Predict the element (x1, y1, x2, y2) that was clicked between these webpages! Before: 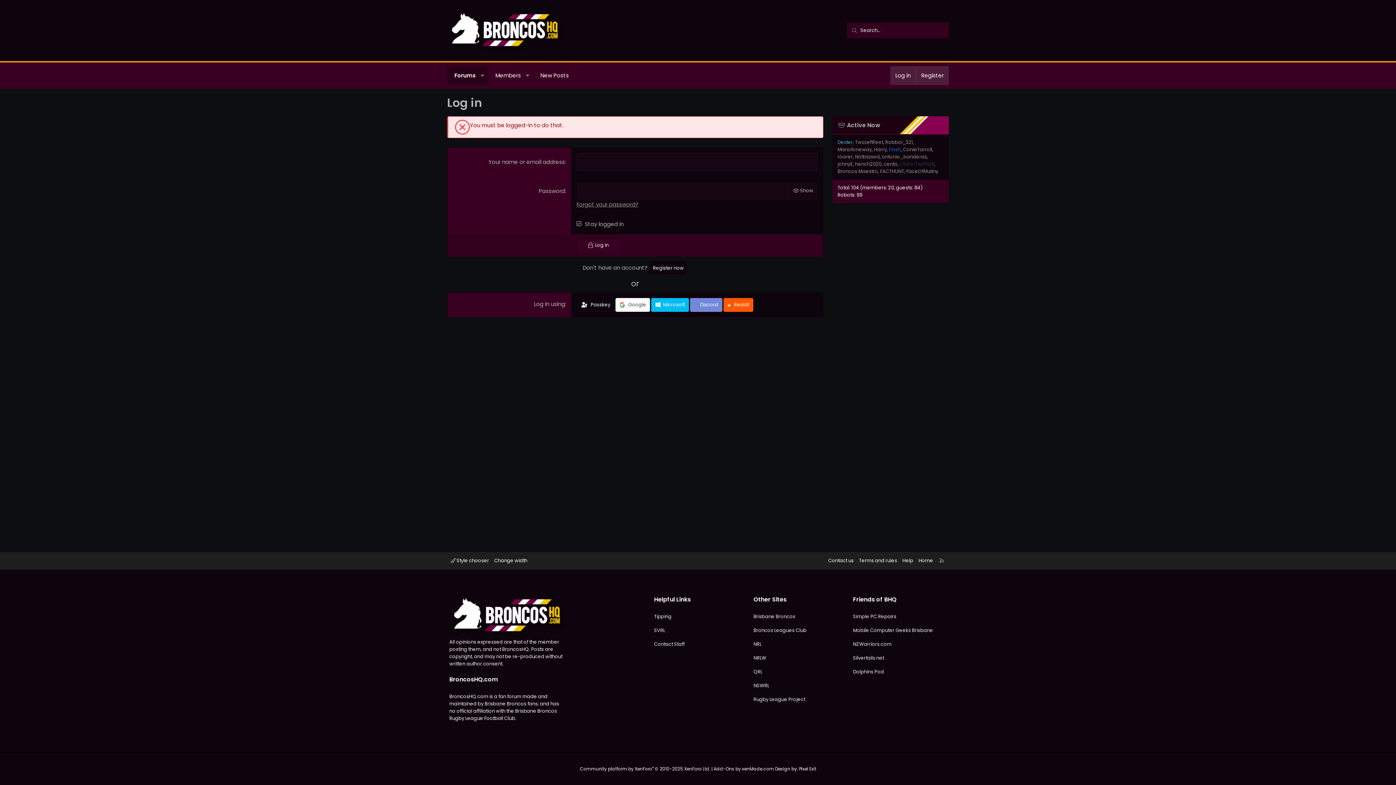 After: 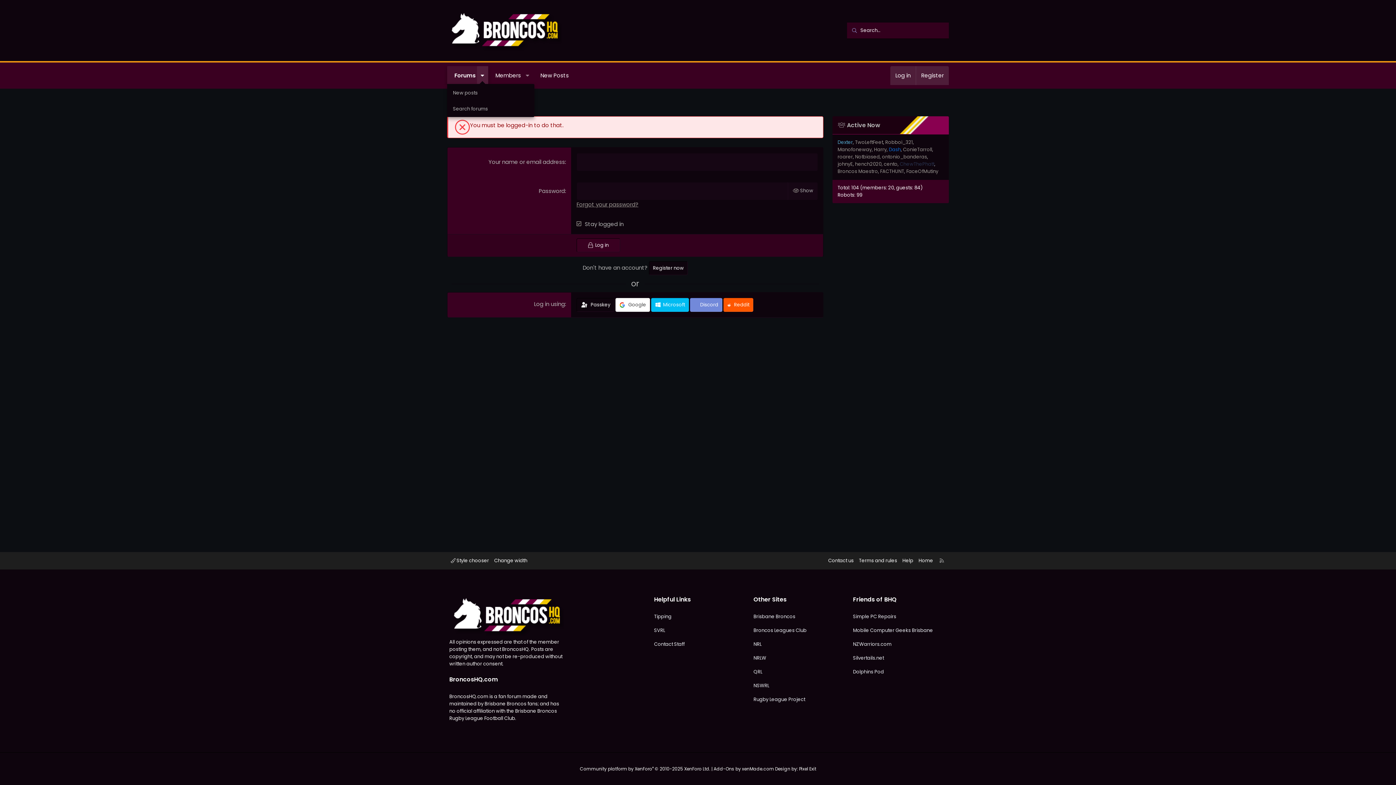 Action: label: Toggle expanded bbox: (476, 66, 488, 85)